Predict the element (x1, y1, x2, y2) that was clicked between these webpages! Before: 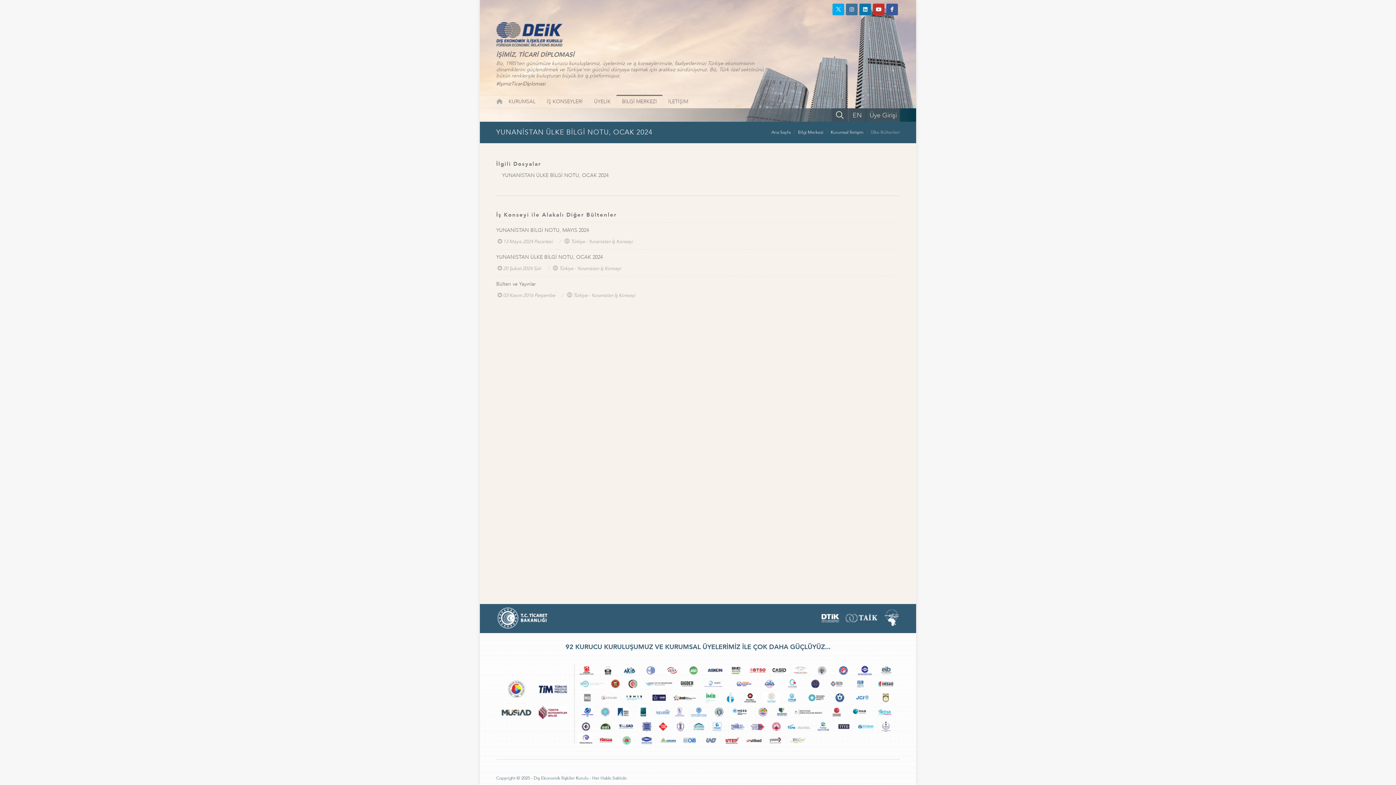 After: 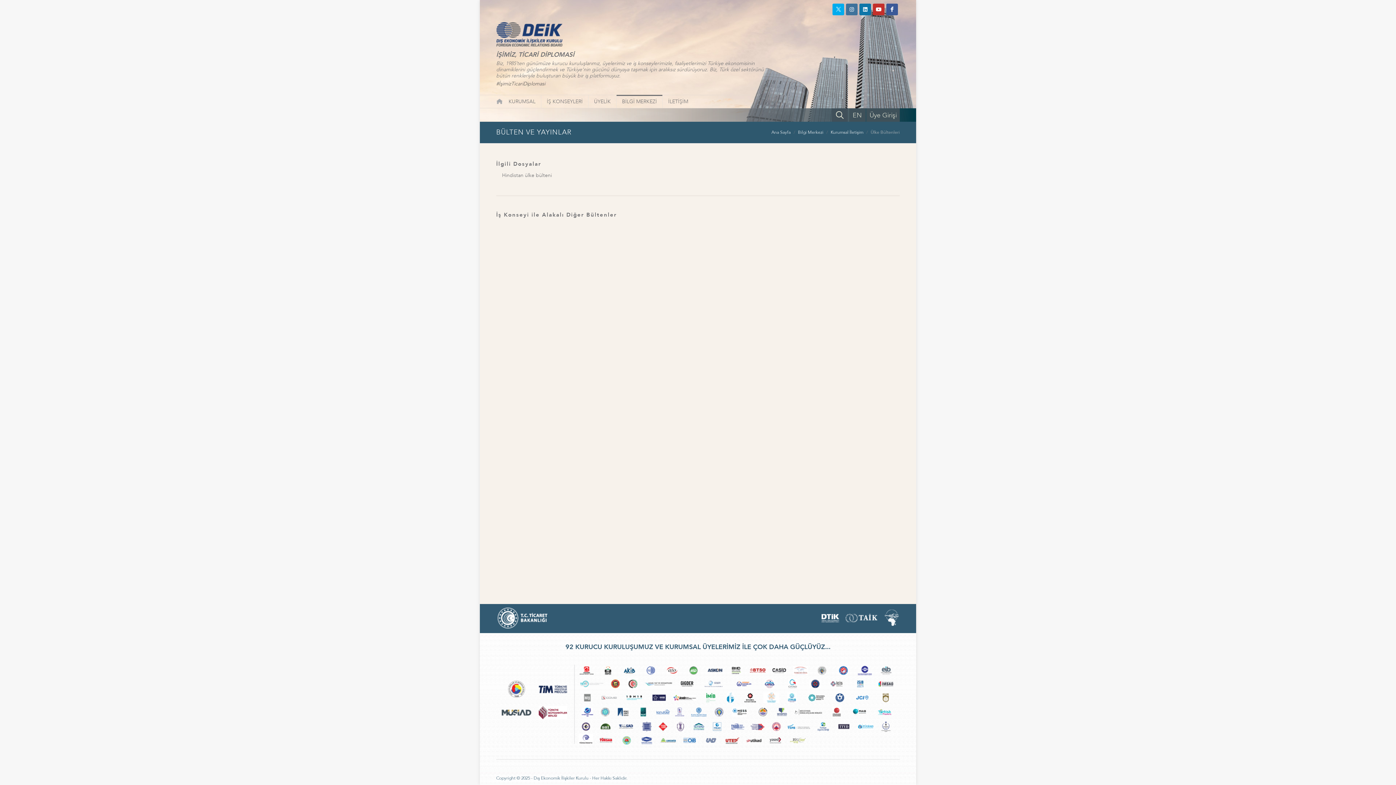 Action: bbox: (496, 280, 536, 287) label: Bülten ve Yayınlar